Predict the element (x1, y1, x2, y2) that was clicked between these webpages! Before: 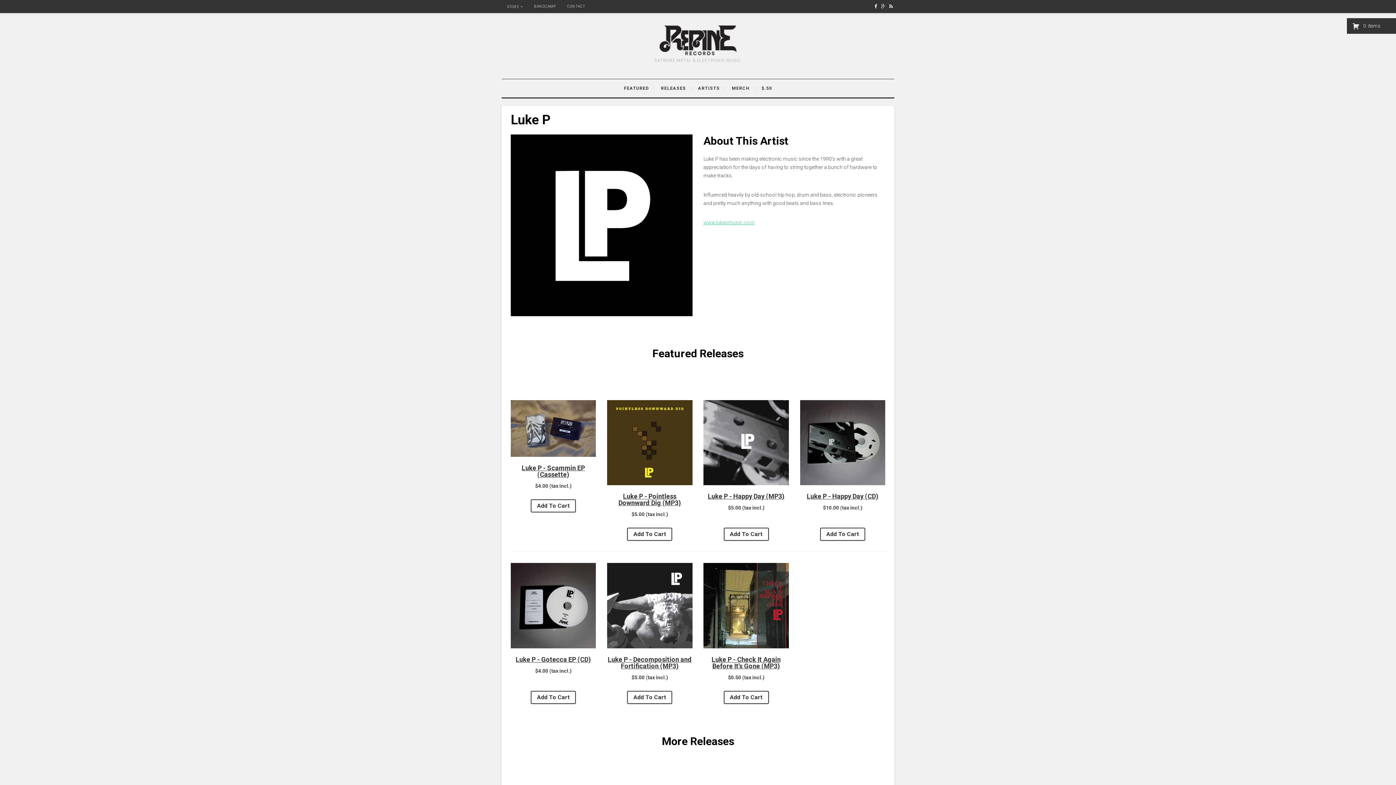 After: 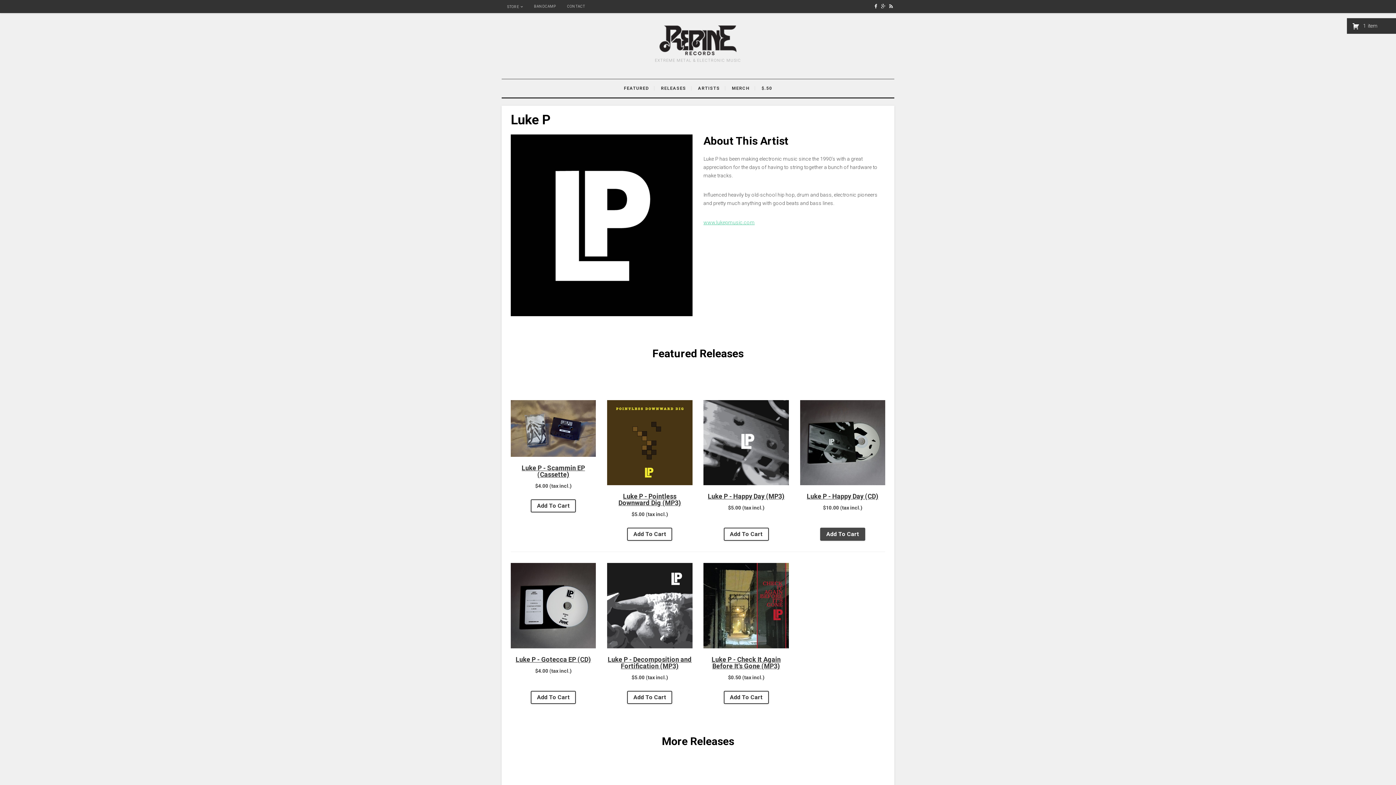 Action: label: Add To Cart bbox: (820, 528, 865, 541)